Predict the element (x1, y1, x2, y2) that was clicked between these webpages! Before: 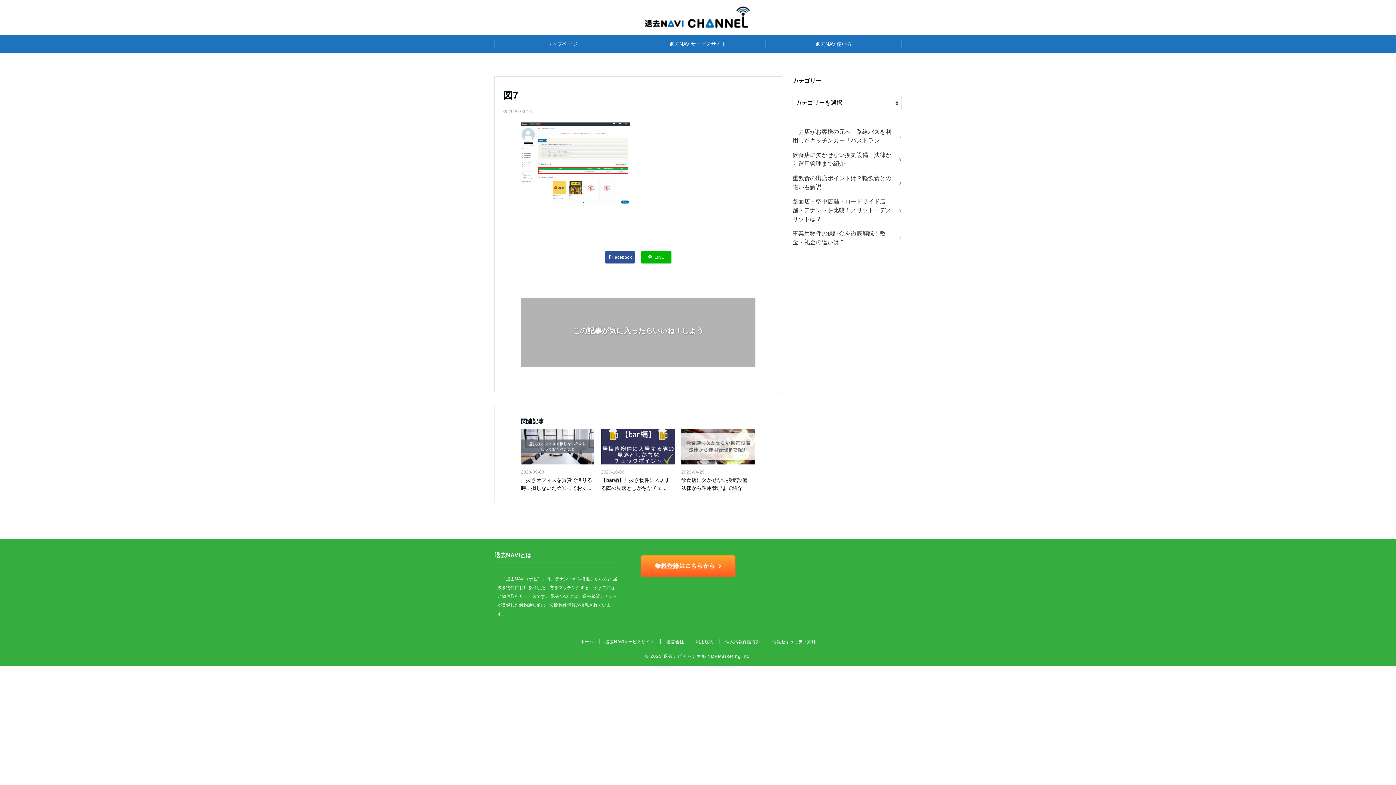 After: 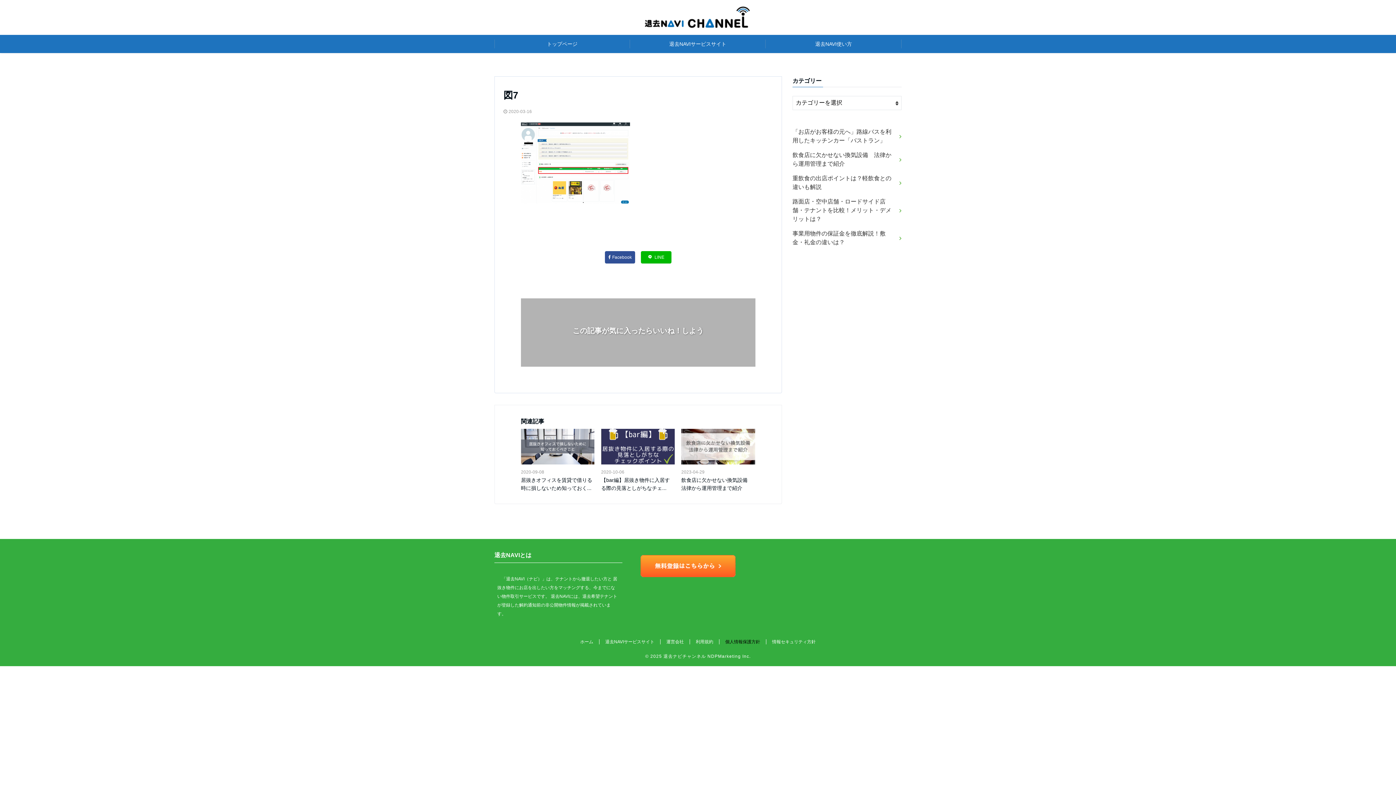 Action: bbox: (725, 639, 760, 644) label: 個人情報保護方針